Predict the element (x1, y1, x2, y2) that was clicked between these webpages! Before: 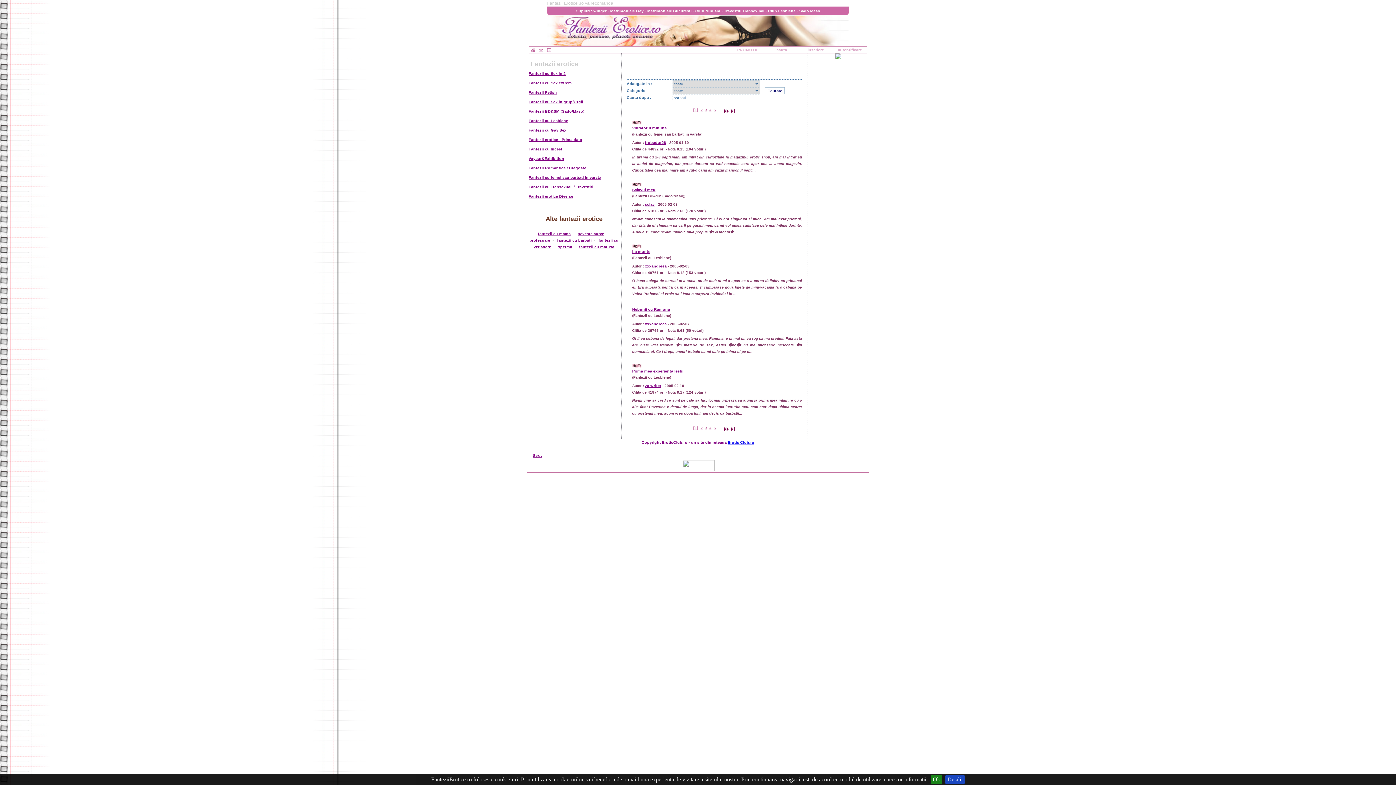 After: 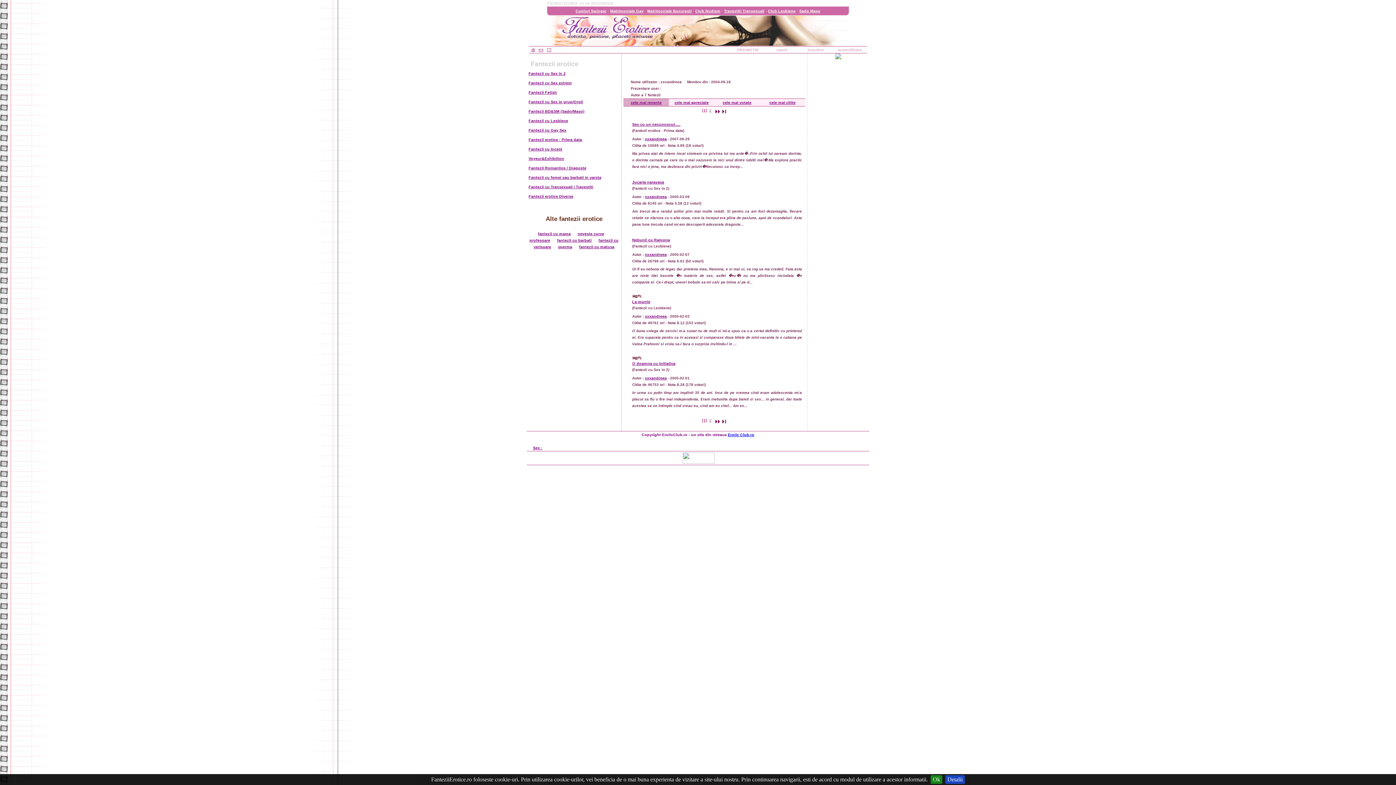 Action: bbox: (645, 264, 666, 268) label: xxxandreea